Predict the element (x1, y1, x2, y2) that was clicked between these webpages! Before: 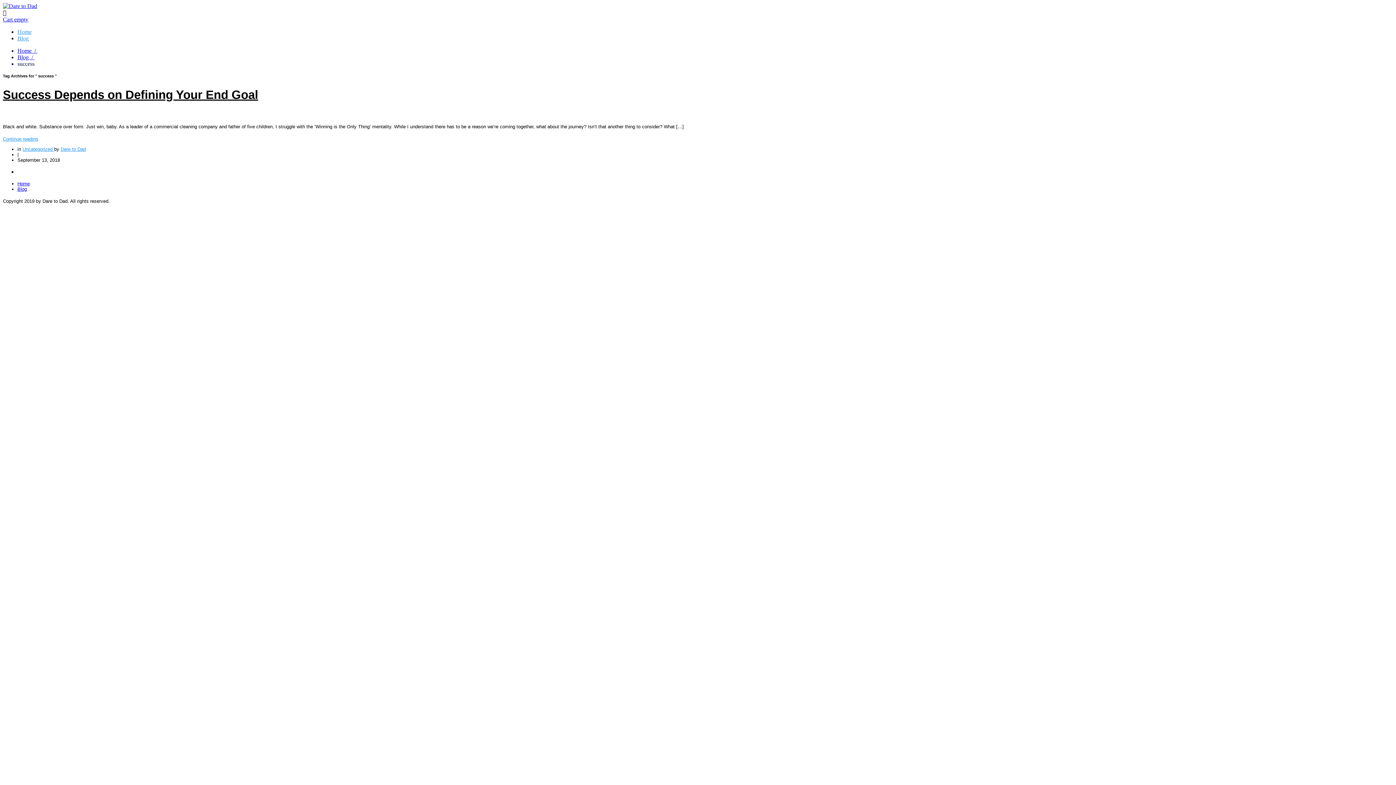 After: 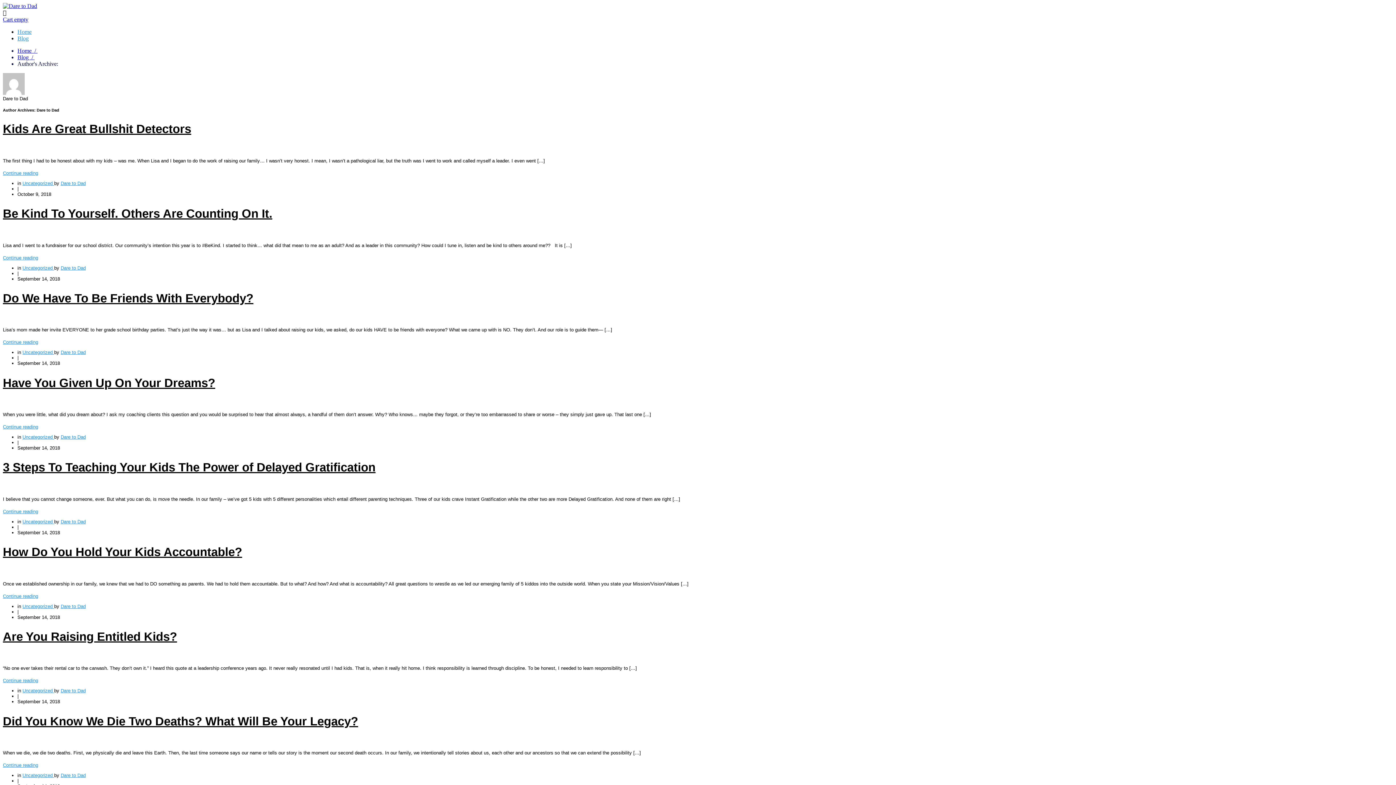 Action: bbox: (60, 146, 85, 151) label: Dare to Dad